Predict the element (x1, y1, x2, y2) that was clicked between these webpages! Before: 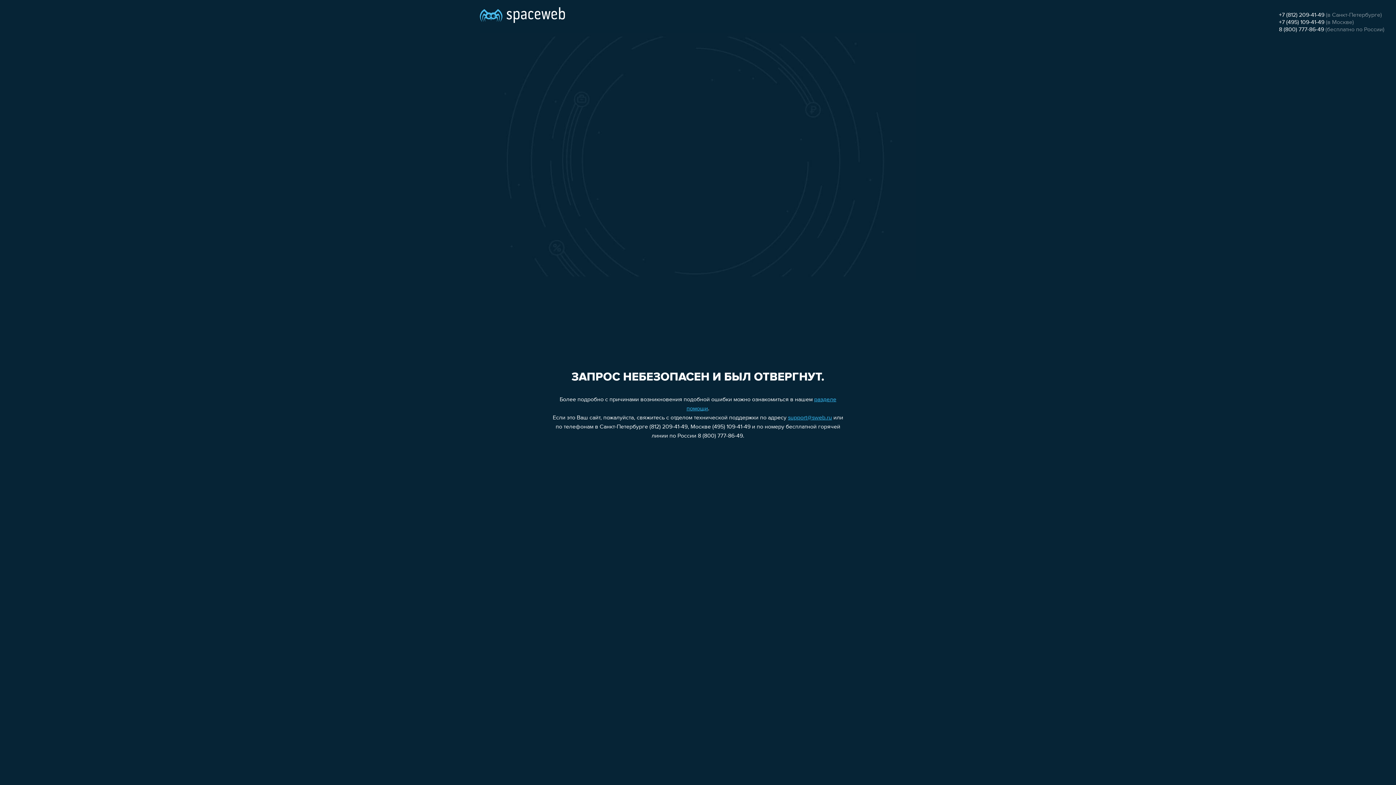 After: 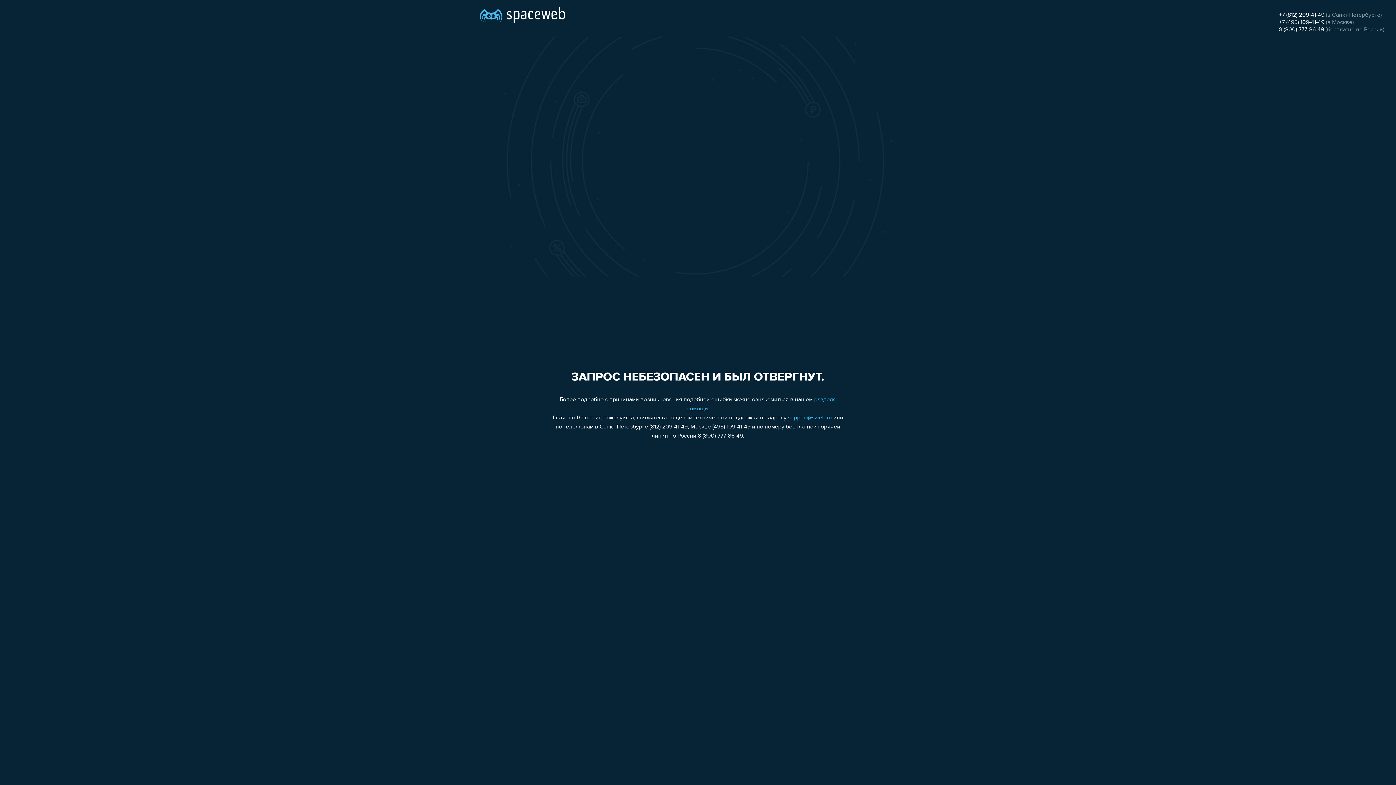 Action: bbox: (788, 415, 832, 421) label: support@sweb.ru